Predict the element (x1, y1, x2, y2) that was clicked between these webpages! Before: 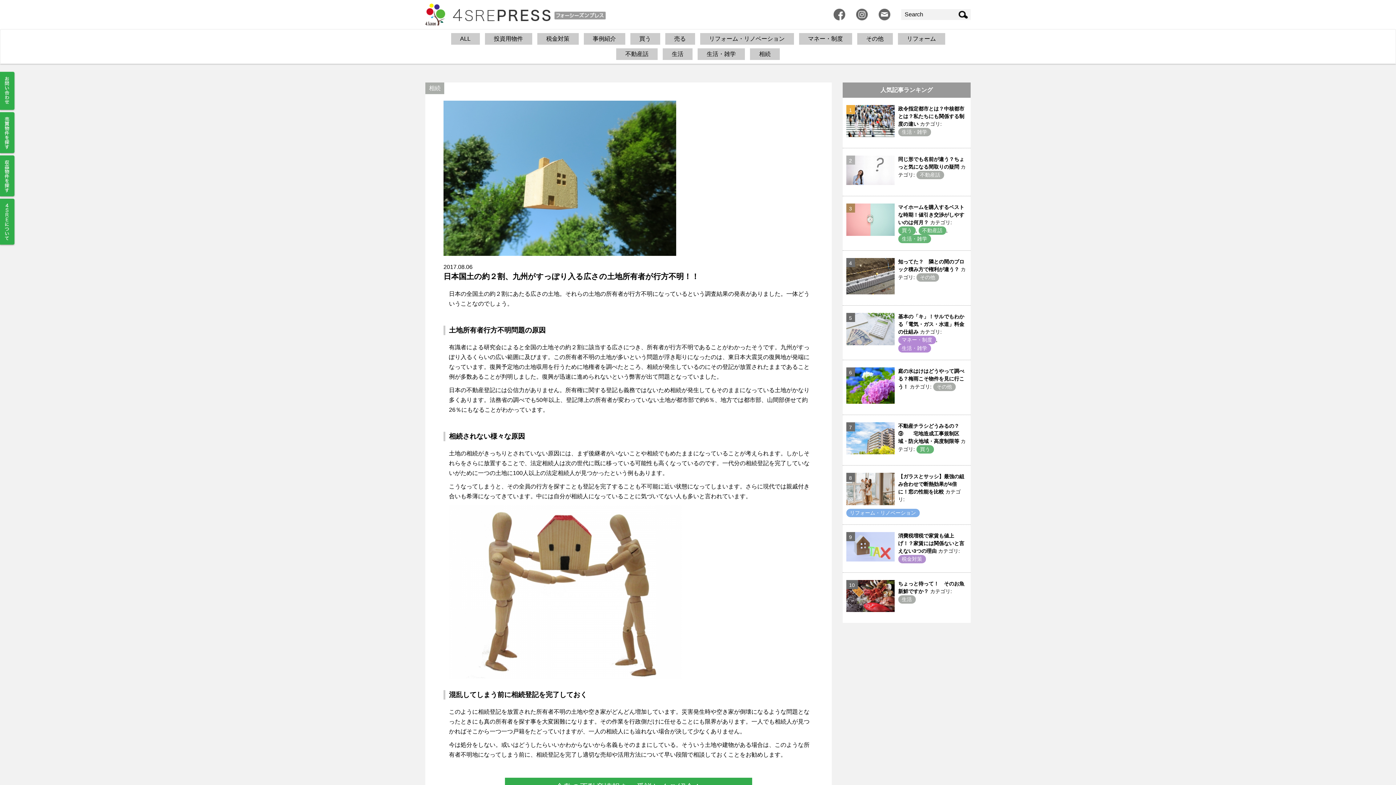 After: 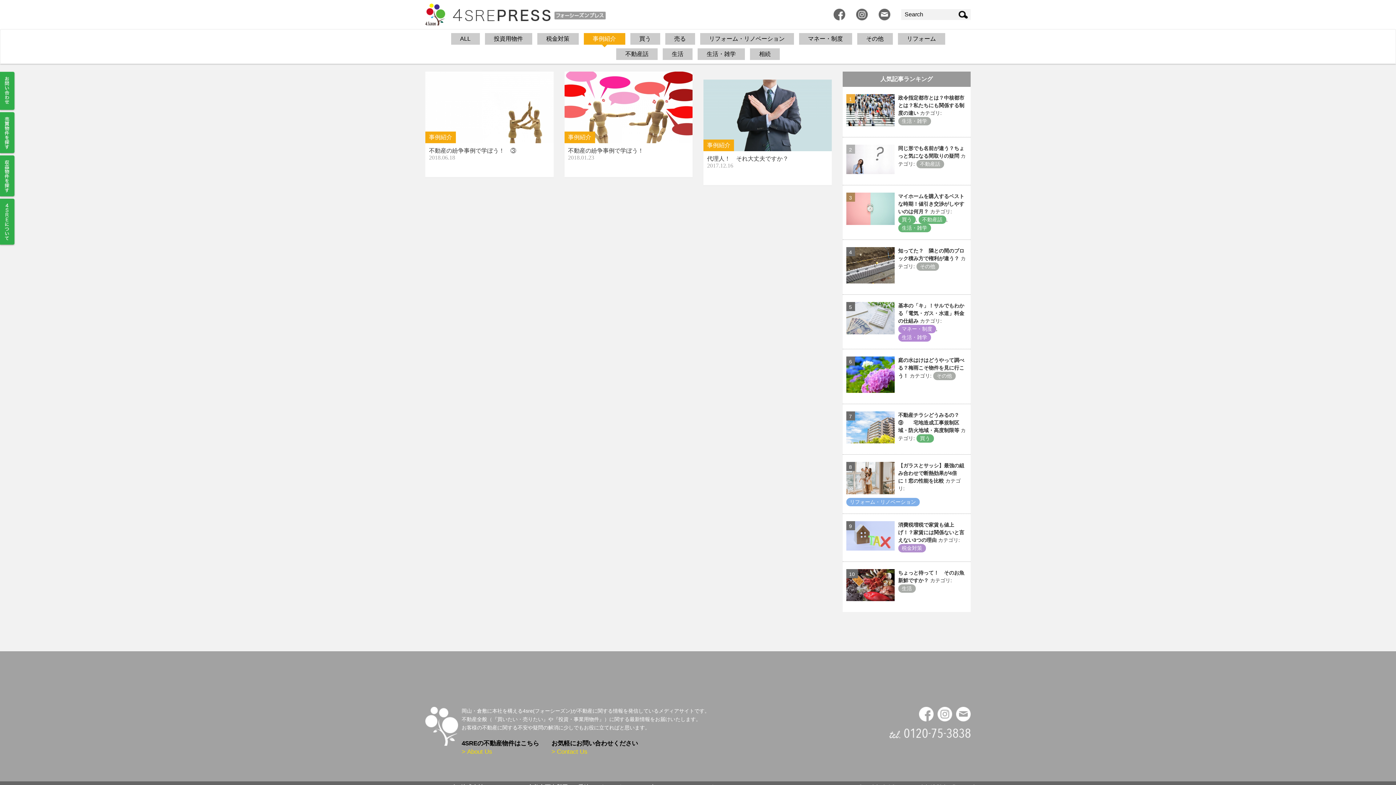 Action: label: 事例紹介 bbox: (583, 33, 625, 44)